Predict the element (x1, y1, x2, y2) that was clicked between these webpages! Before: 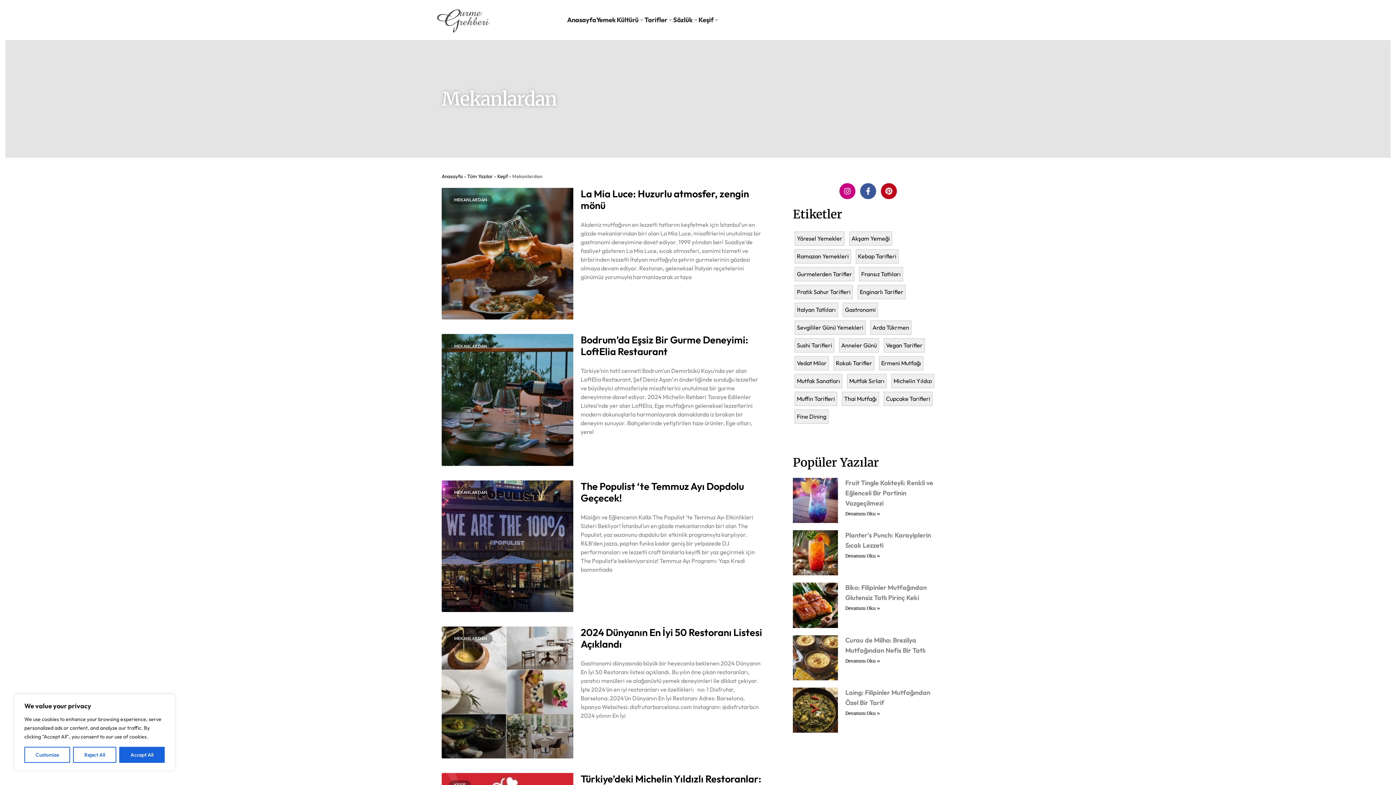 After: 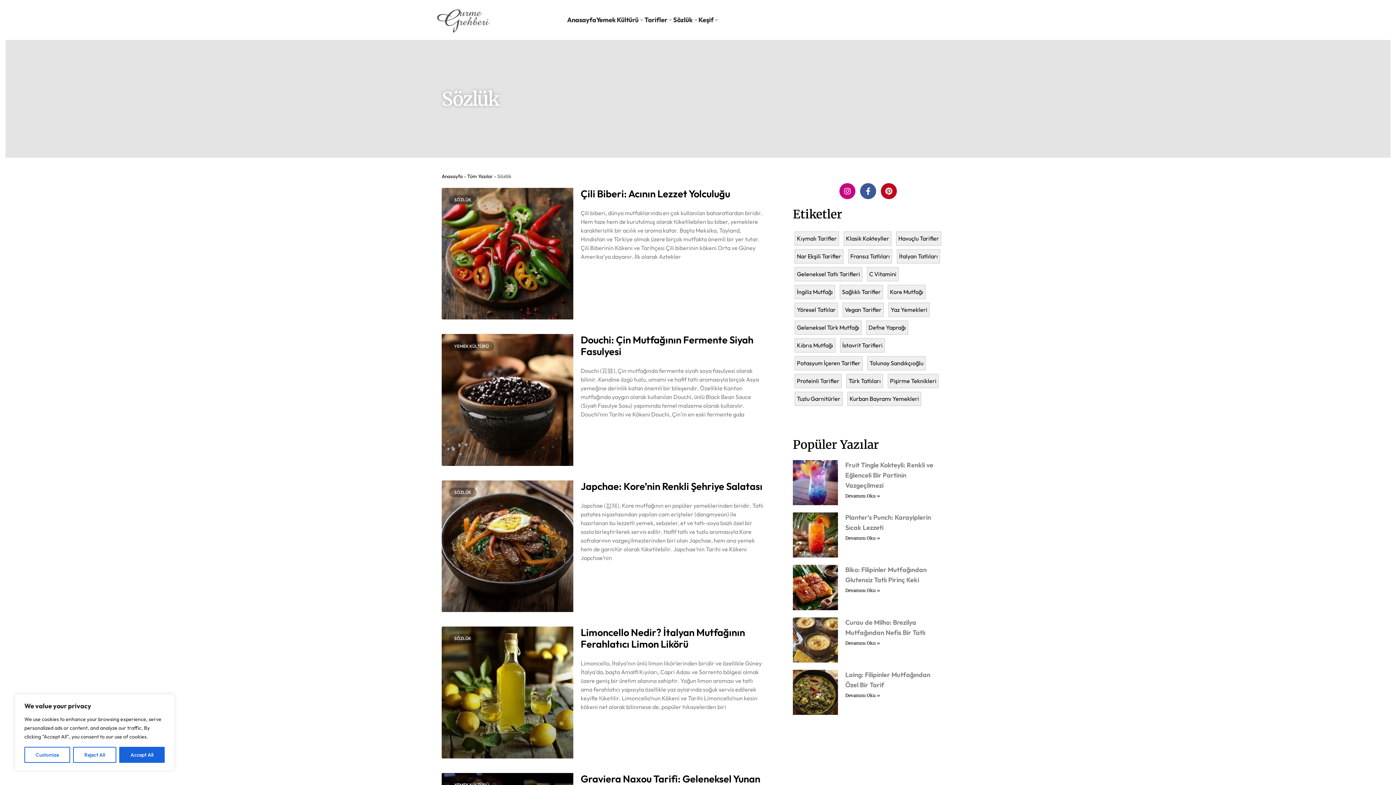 Action: label: Sözlük bbox: (673, 14, 698, 25)